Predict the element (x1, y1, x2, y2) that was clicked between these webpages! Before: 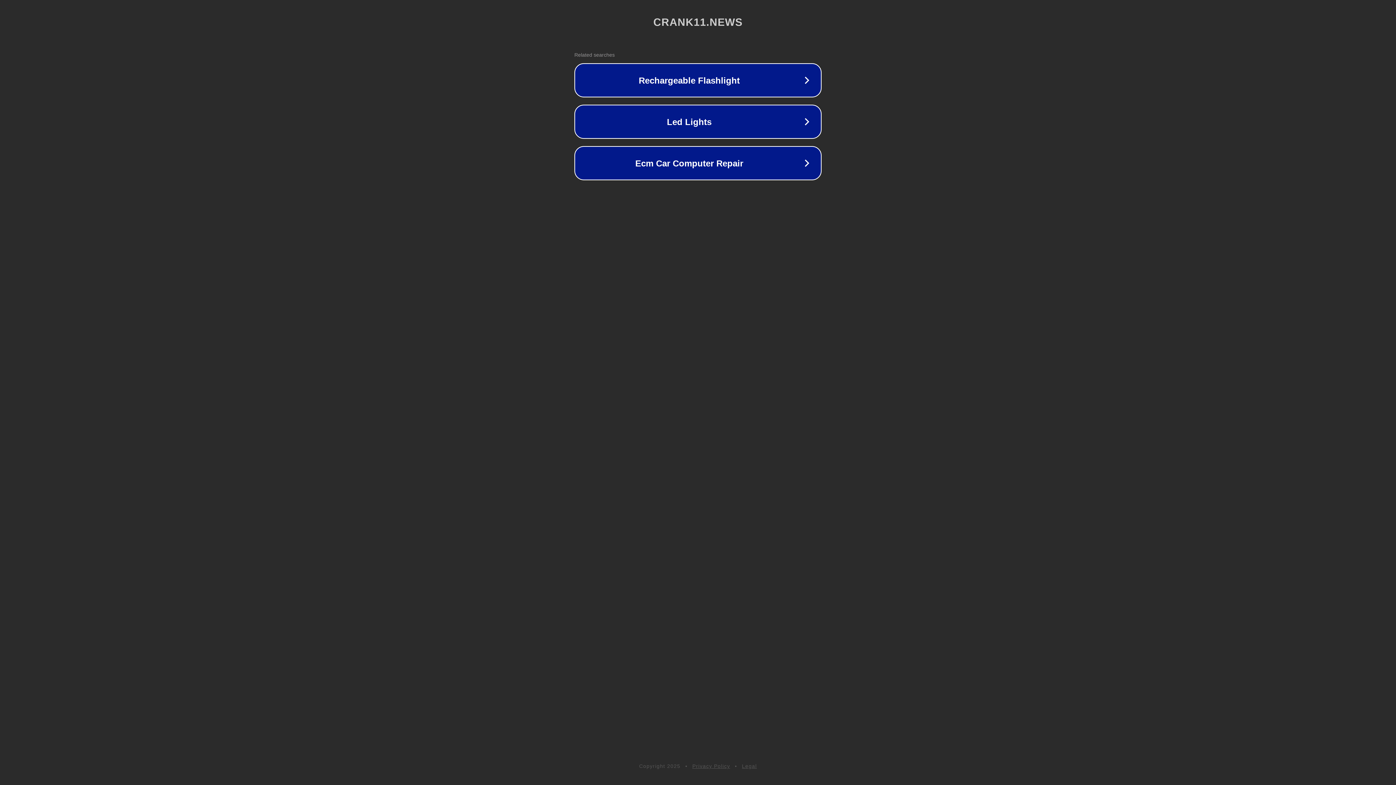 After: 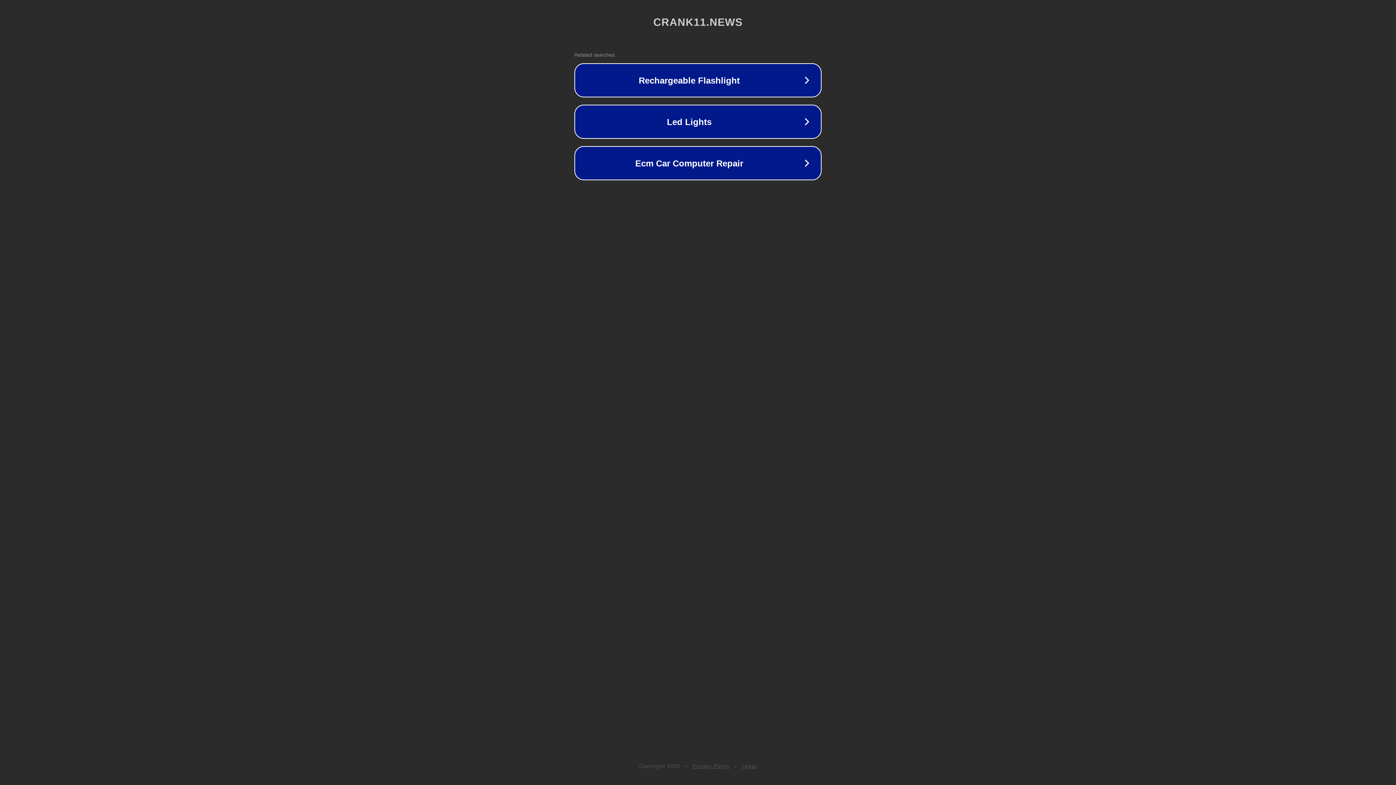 Action: bbox: (692, 763, 730, 769) label: Privacy Policy